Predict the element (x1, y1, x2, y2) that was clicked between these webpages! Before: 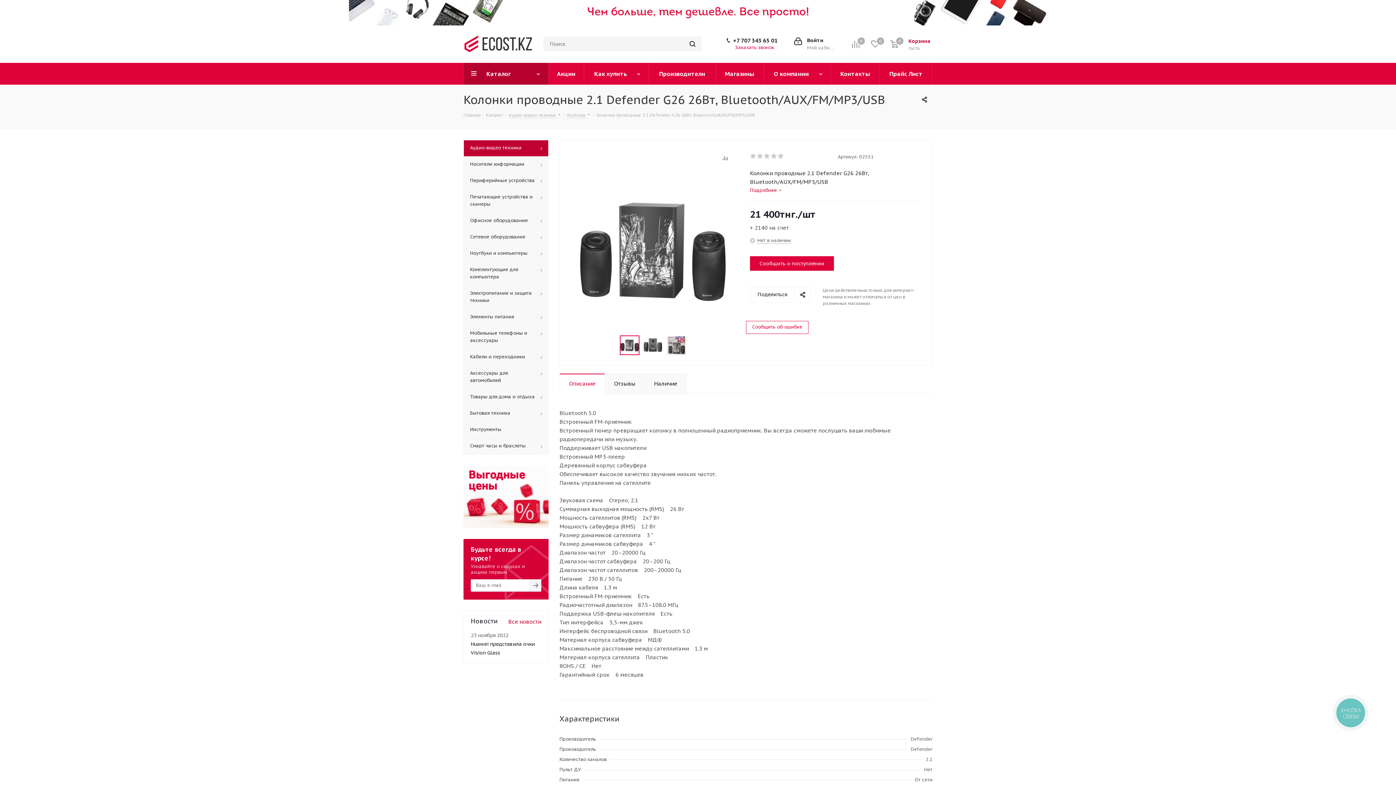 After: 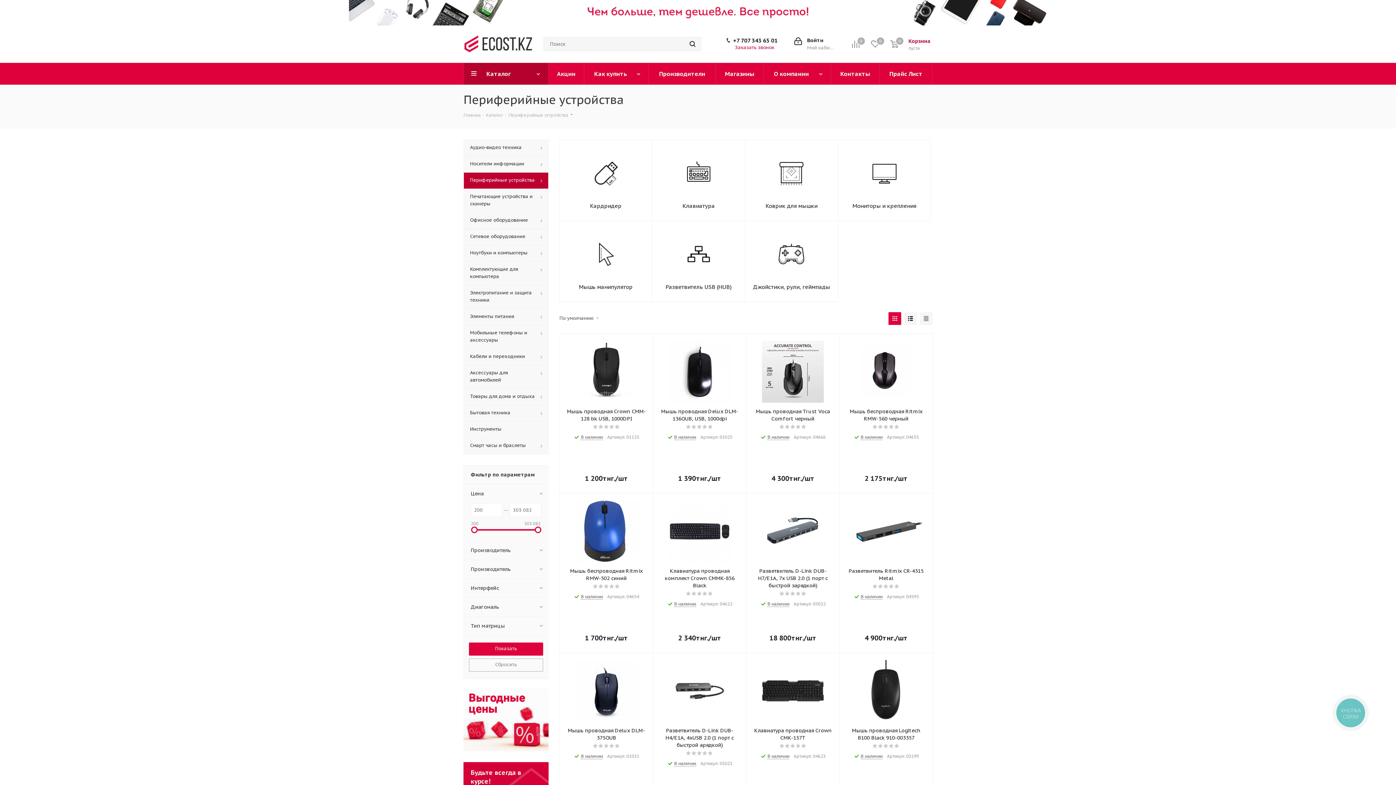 Action: bbox: (463, 172, 548, 189) label: Периферийные устройства